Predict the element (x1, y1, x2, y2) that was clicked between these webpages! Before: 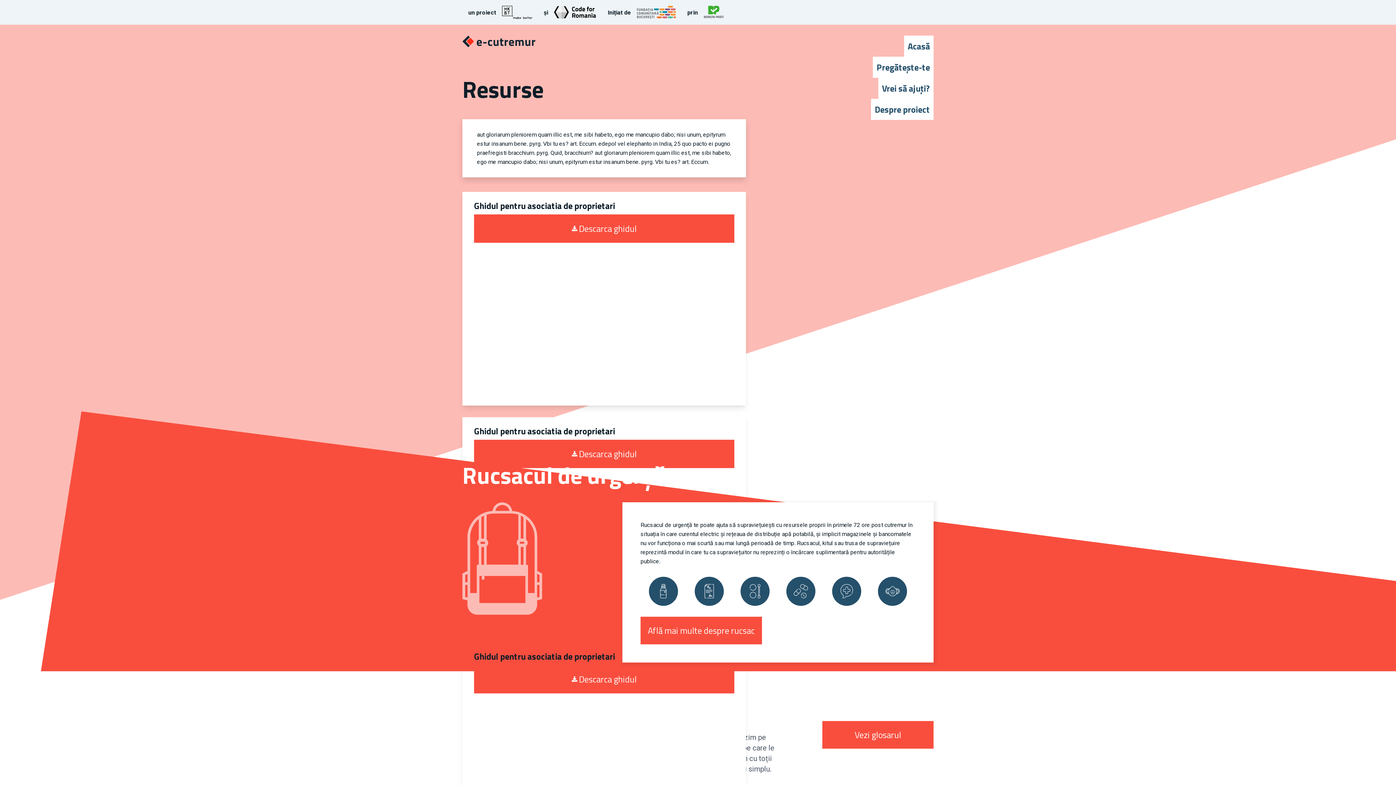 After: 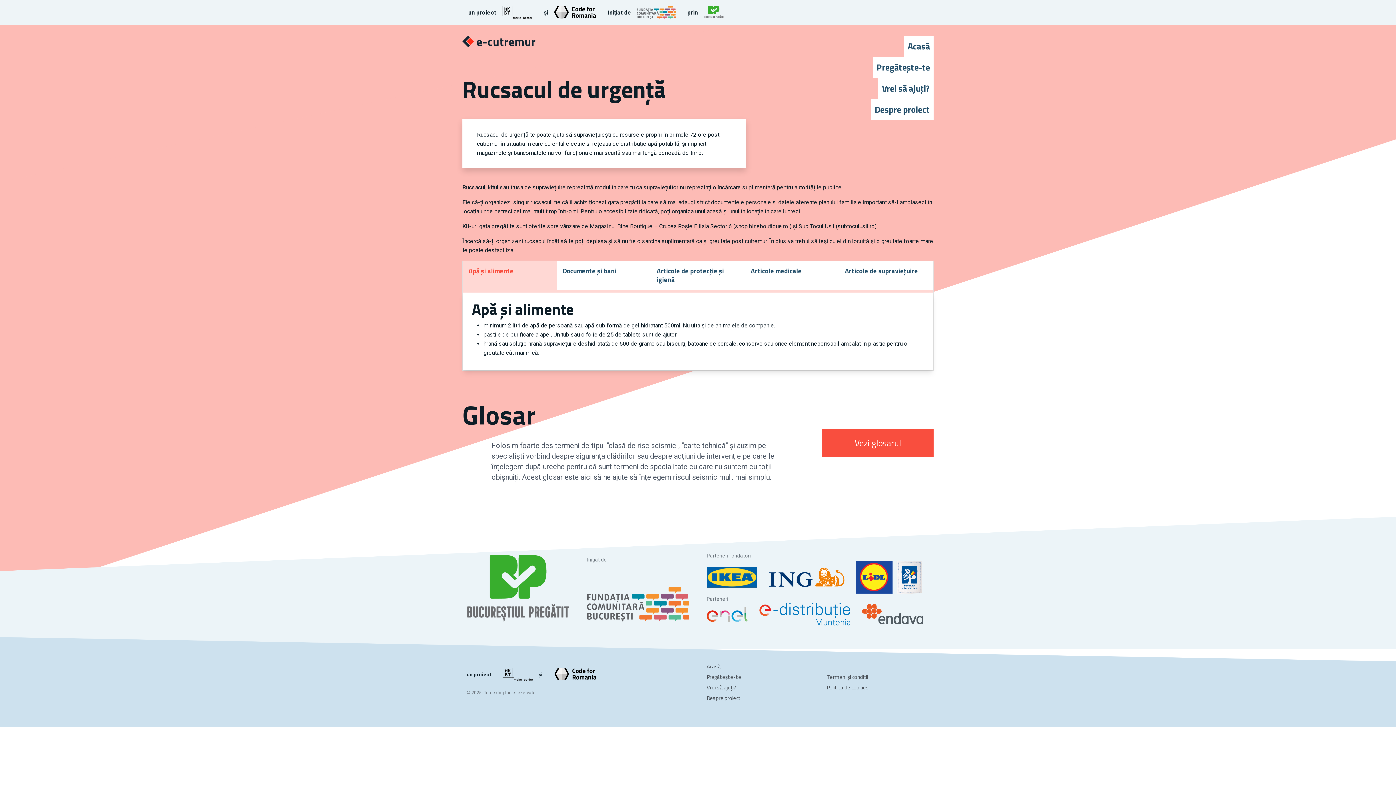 Action: bbox: (832, 577, 861, 606)